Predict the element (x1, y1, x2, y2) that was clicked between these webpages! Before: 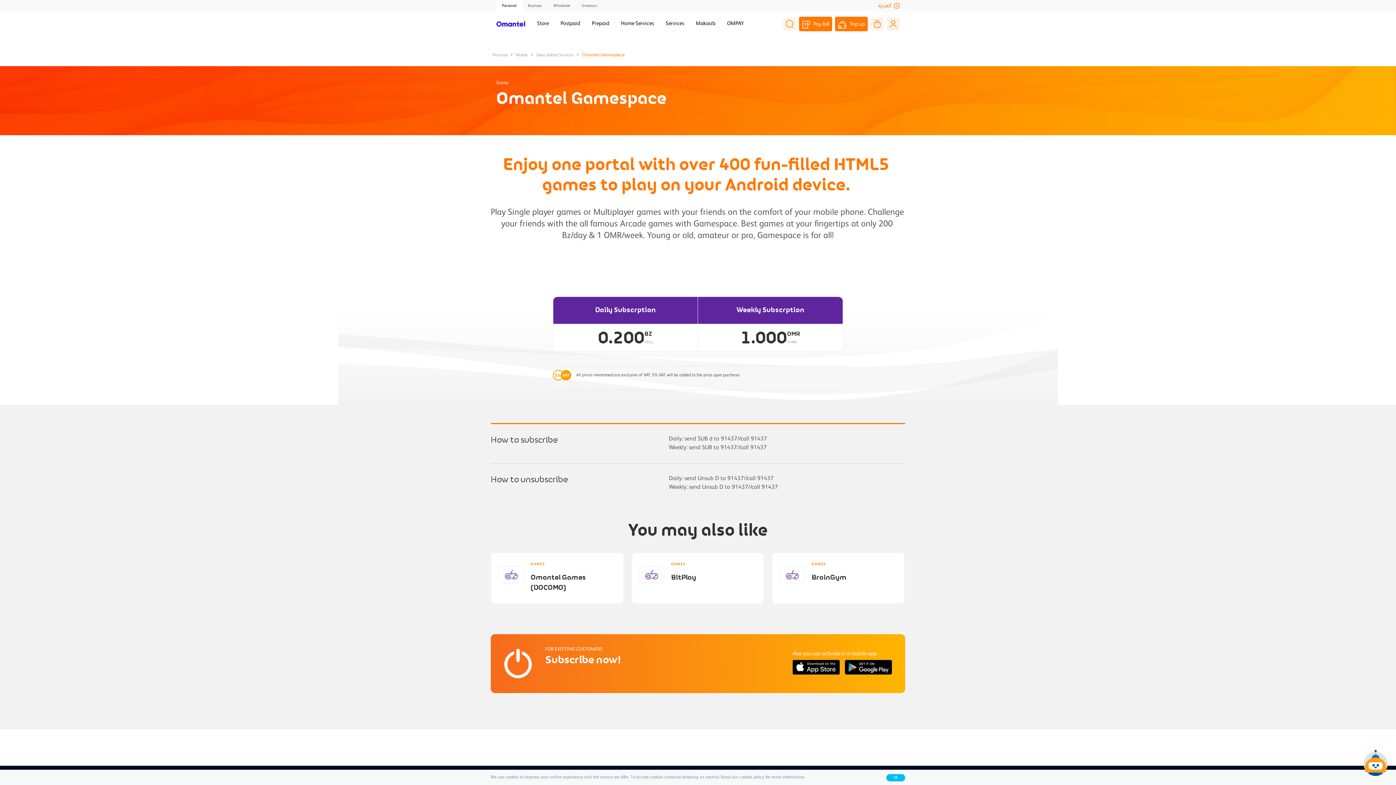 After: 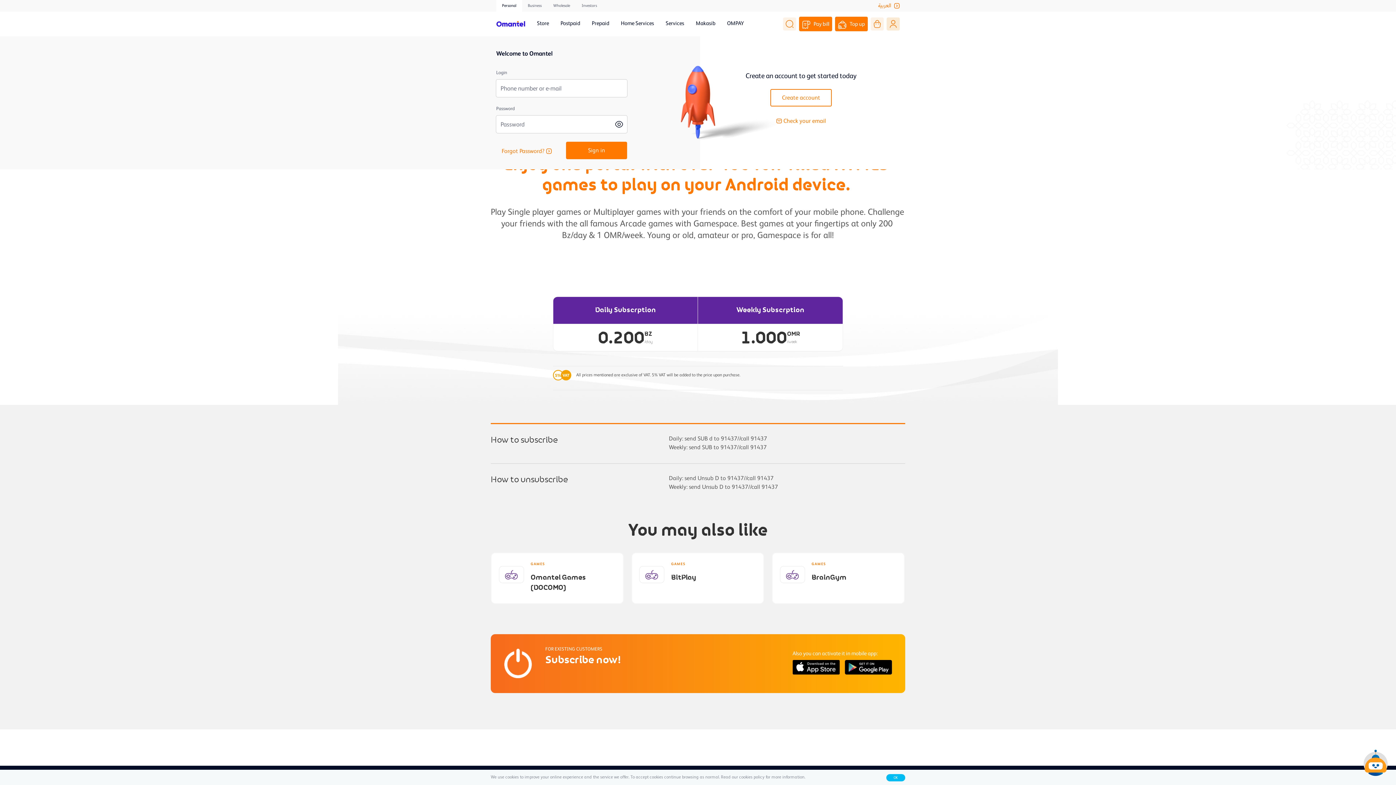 Action: bbox: (886, 17, 900, 30)